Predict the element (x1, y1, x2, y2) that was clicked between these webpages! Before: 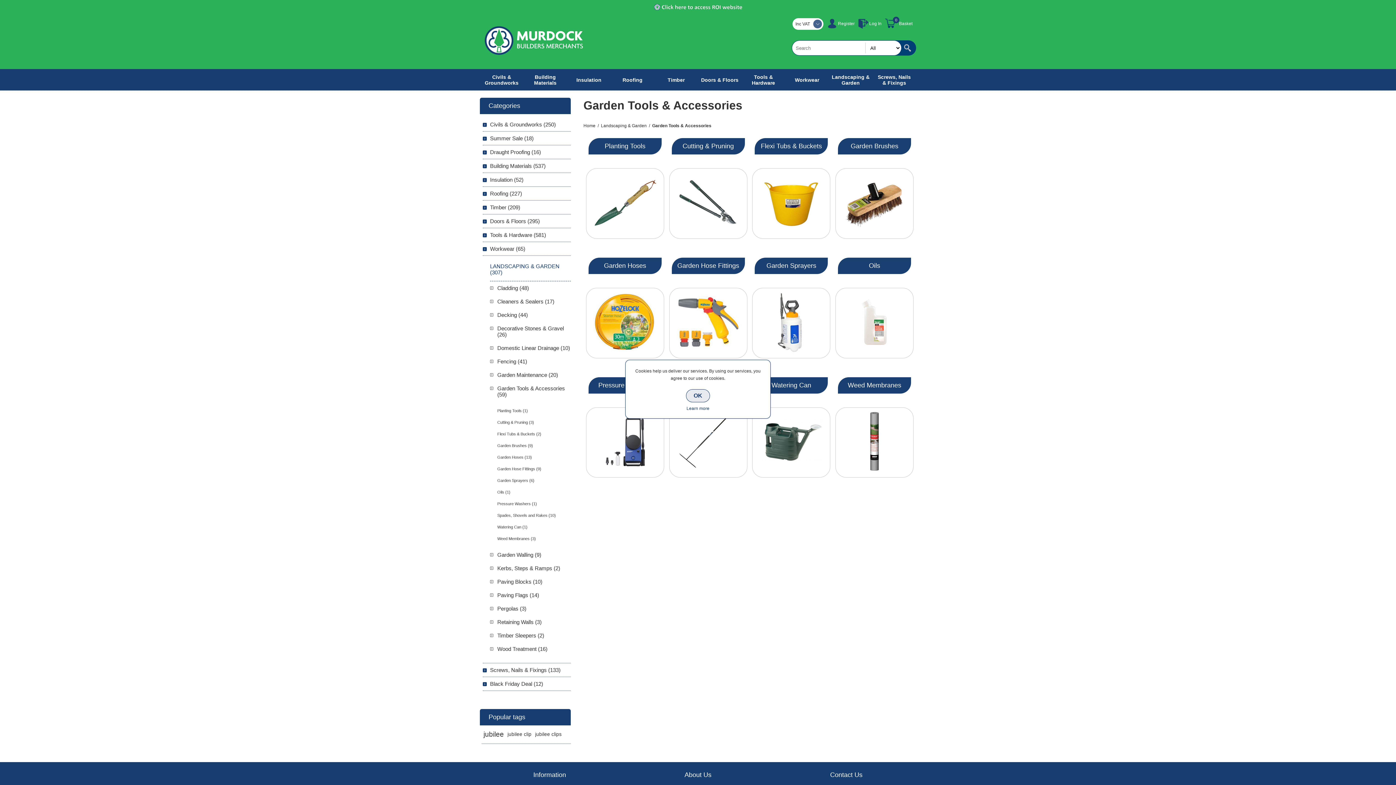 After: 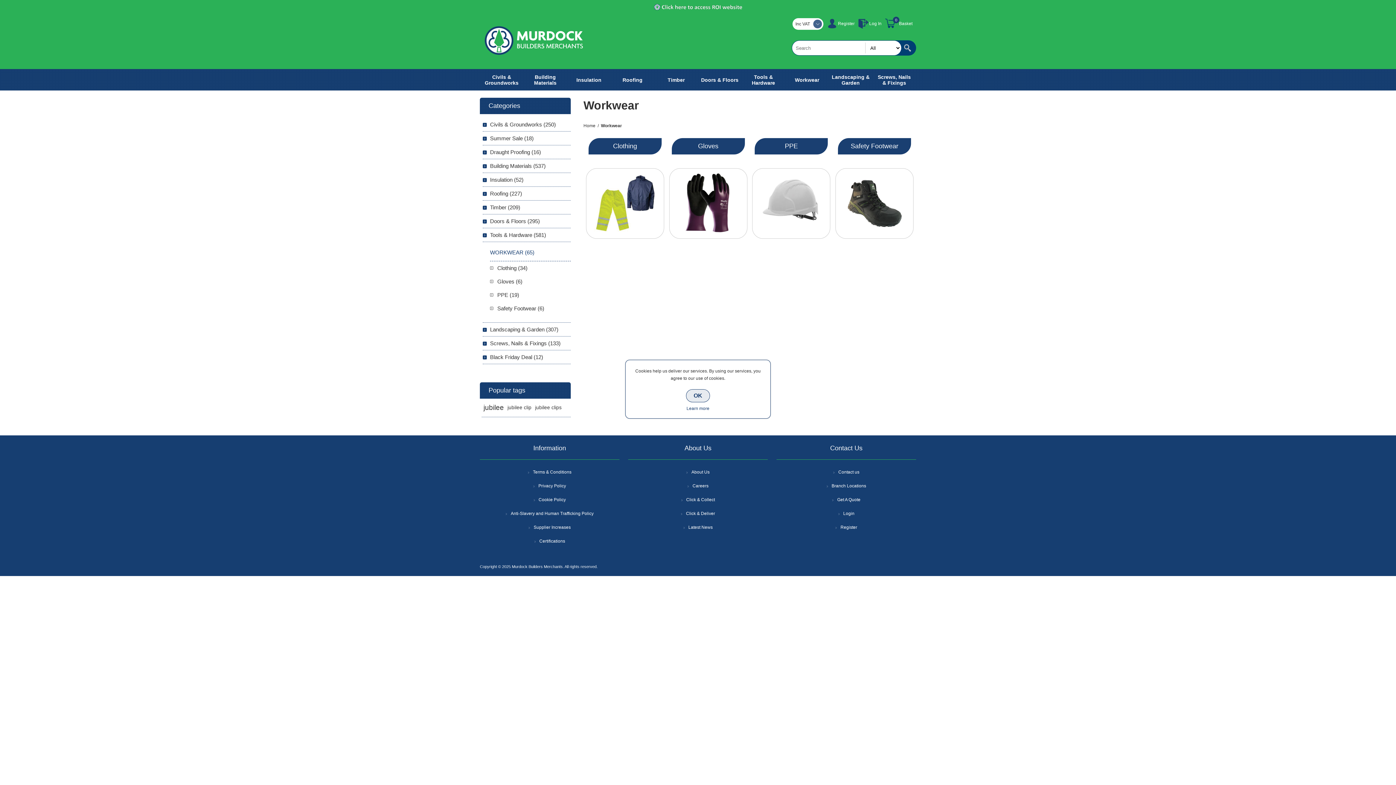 Action: label: Workwear (65) bbox: (482, 242, 525, 255)